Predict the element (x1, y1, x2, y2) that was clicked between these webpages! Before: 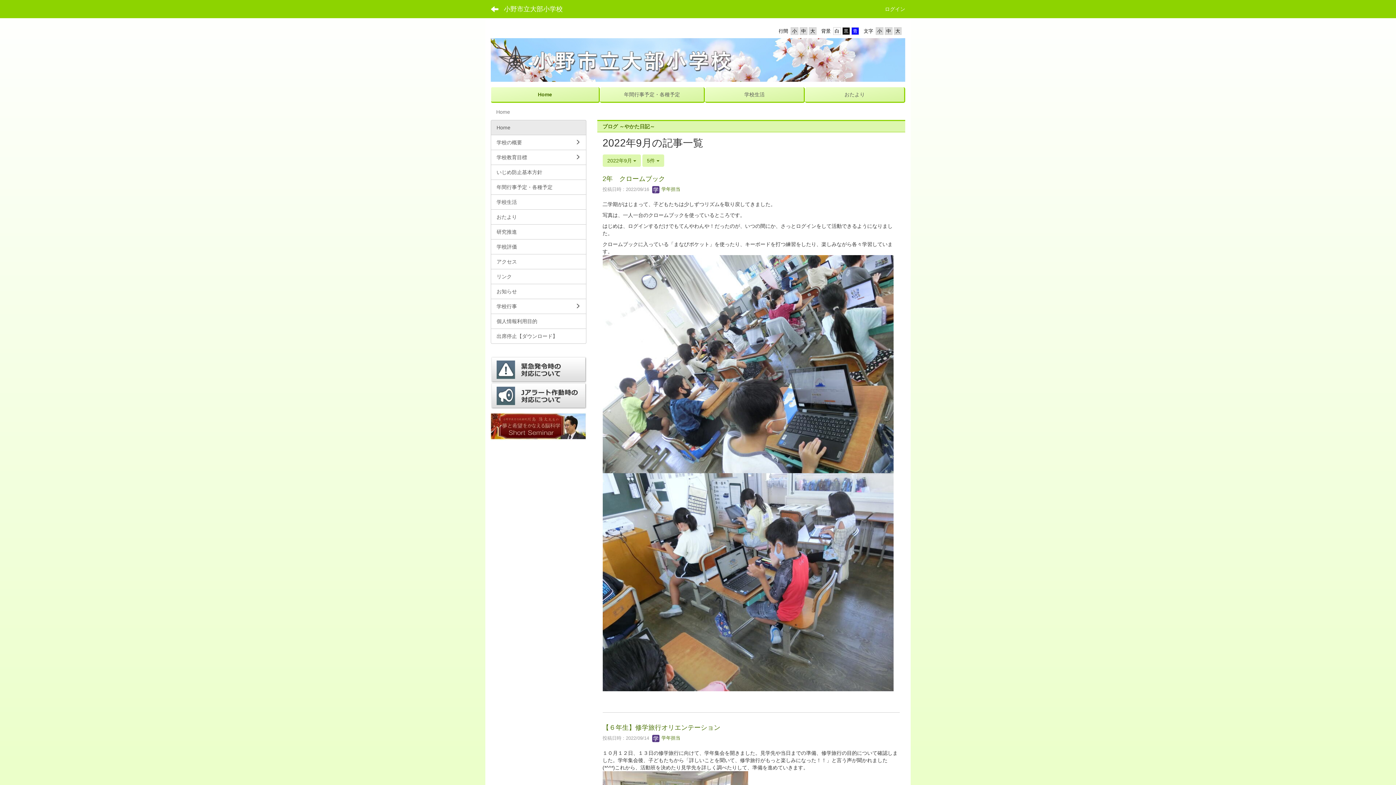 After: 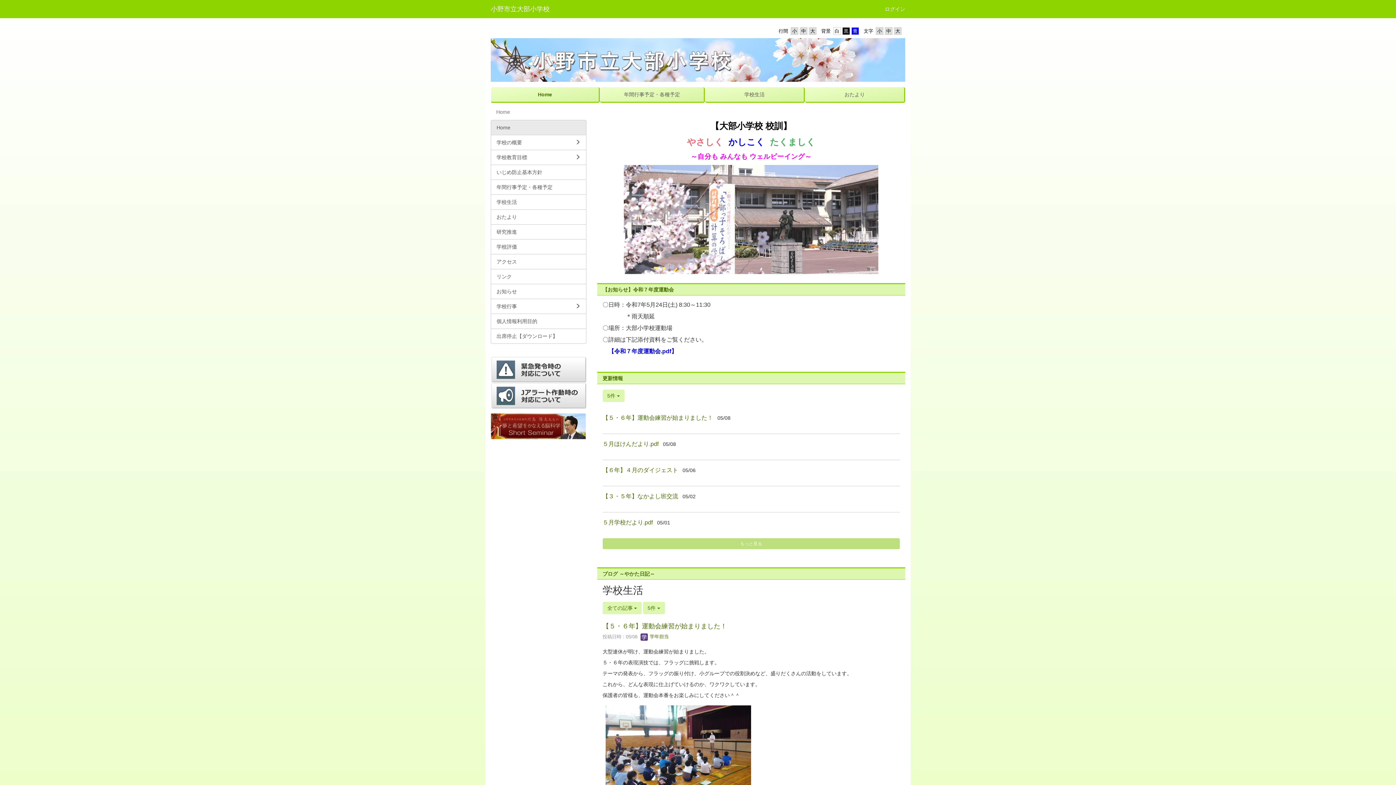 Action: bbox: (498, 0, 568, 18) label: 小野市立大部小学校